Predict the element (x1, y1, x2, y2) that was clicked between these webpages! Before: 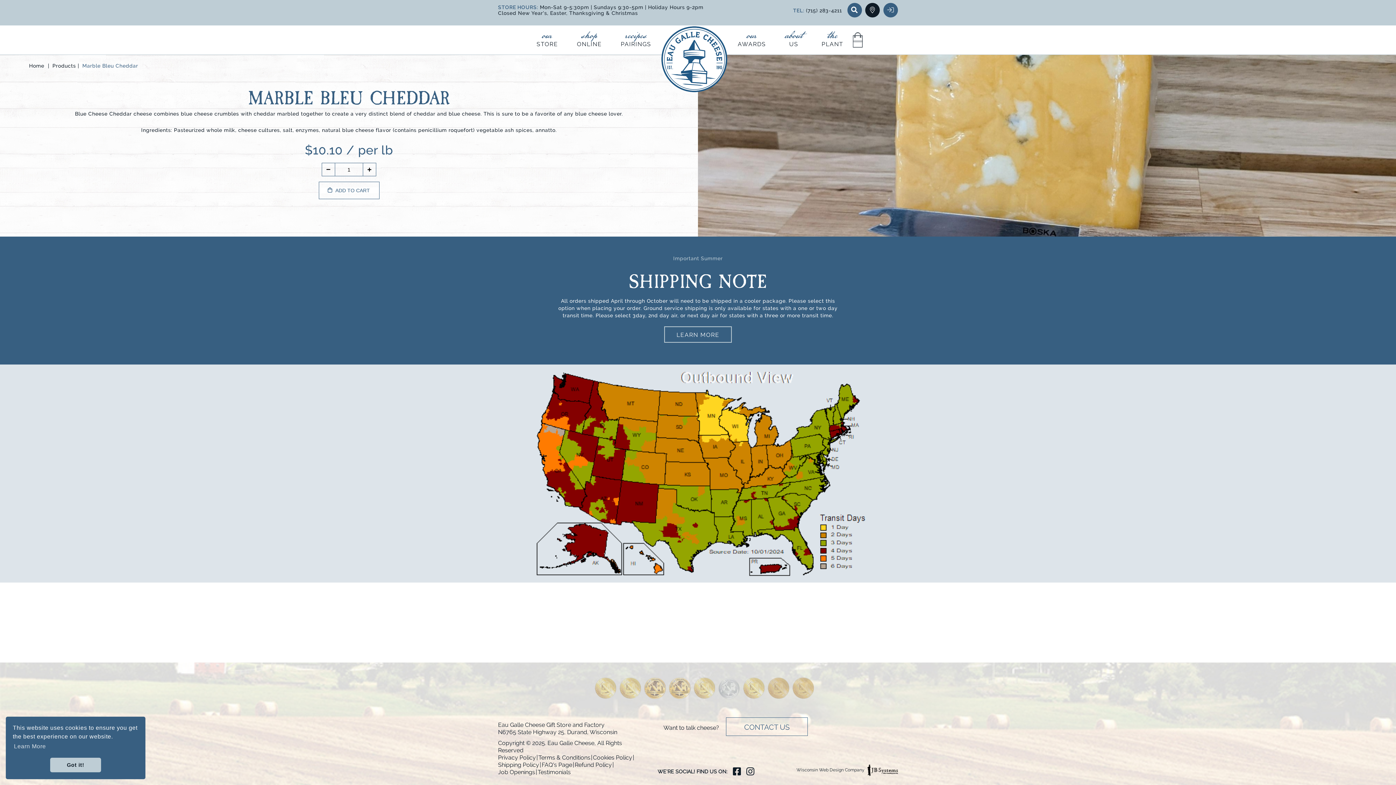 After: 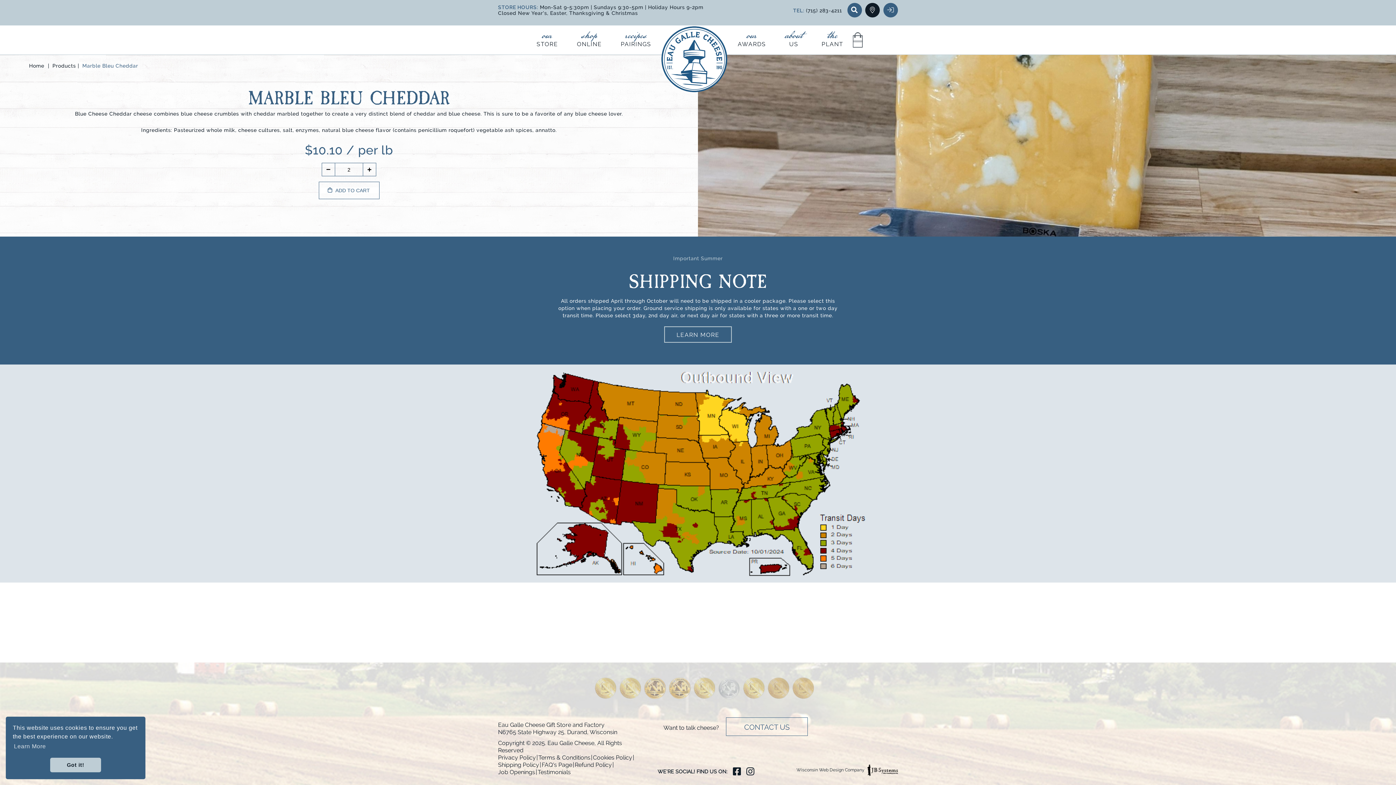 Action: bbox: (363, 163, 376, 176)